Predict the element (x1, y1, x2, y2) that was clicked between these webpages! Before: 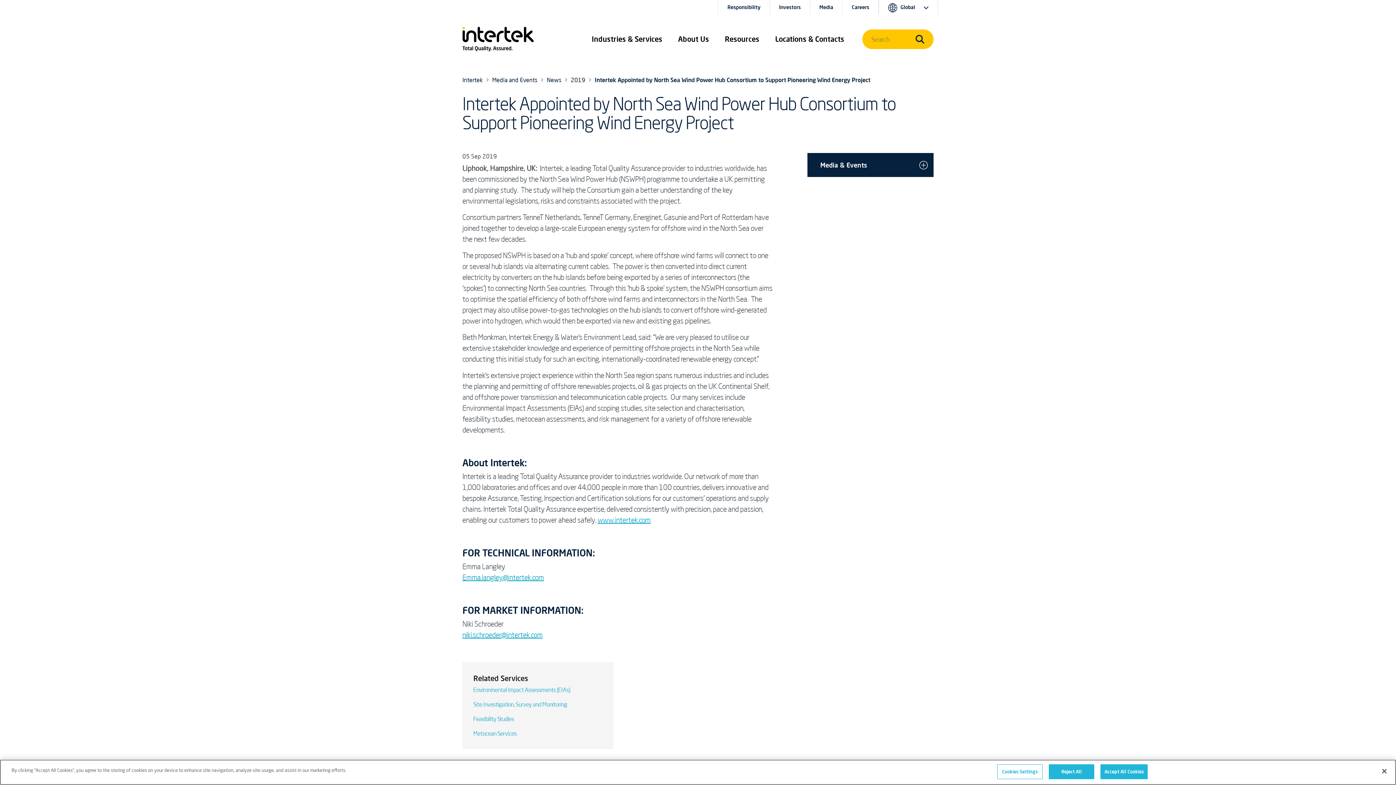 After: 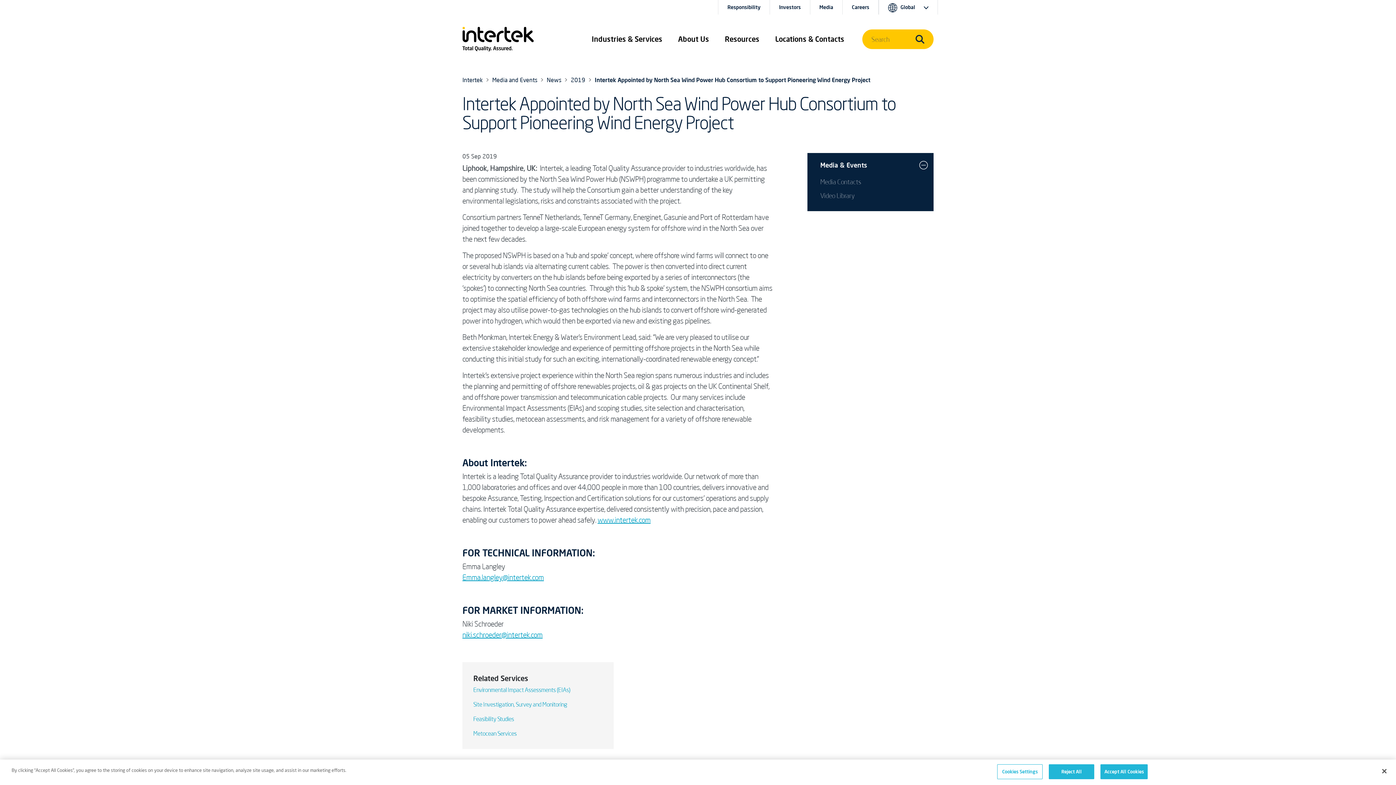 Action: label: Expand/Collapse Menu bbox: (913, 153, 933, 177)